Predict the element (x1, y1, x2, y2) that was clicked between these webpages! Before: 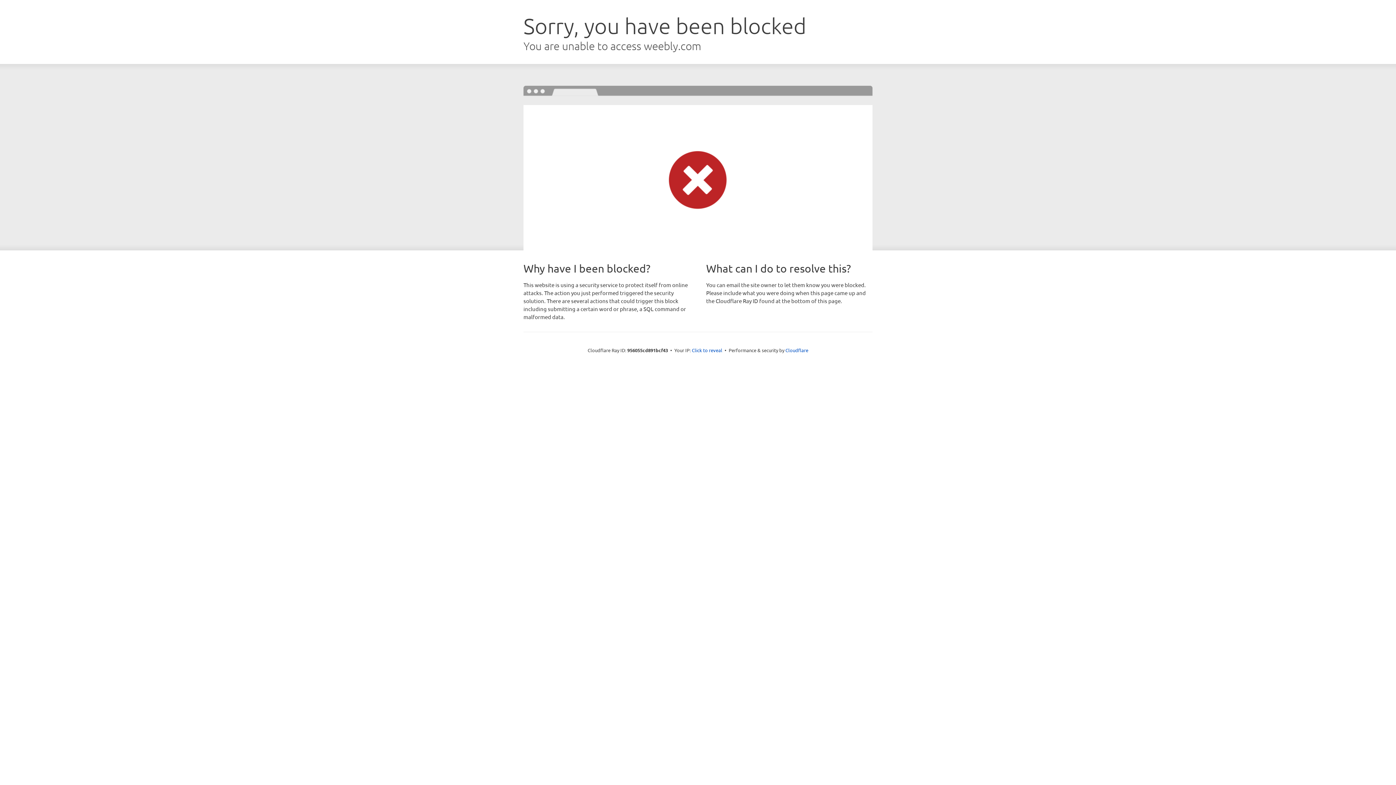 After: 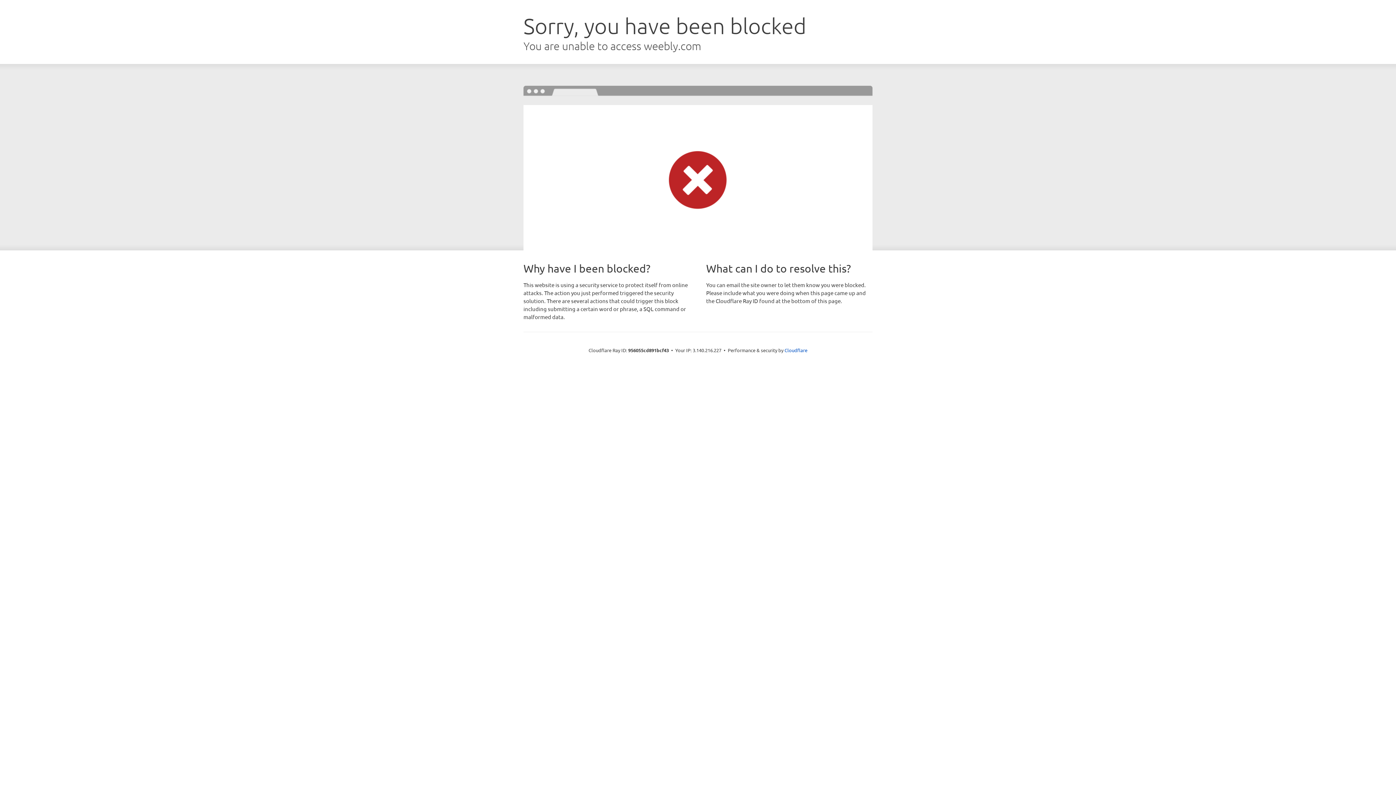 Action: label: Click to reveal bbox: (692, 346, 722, 353)